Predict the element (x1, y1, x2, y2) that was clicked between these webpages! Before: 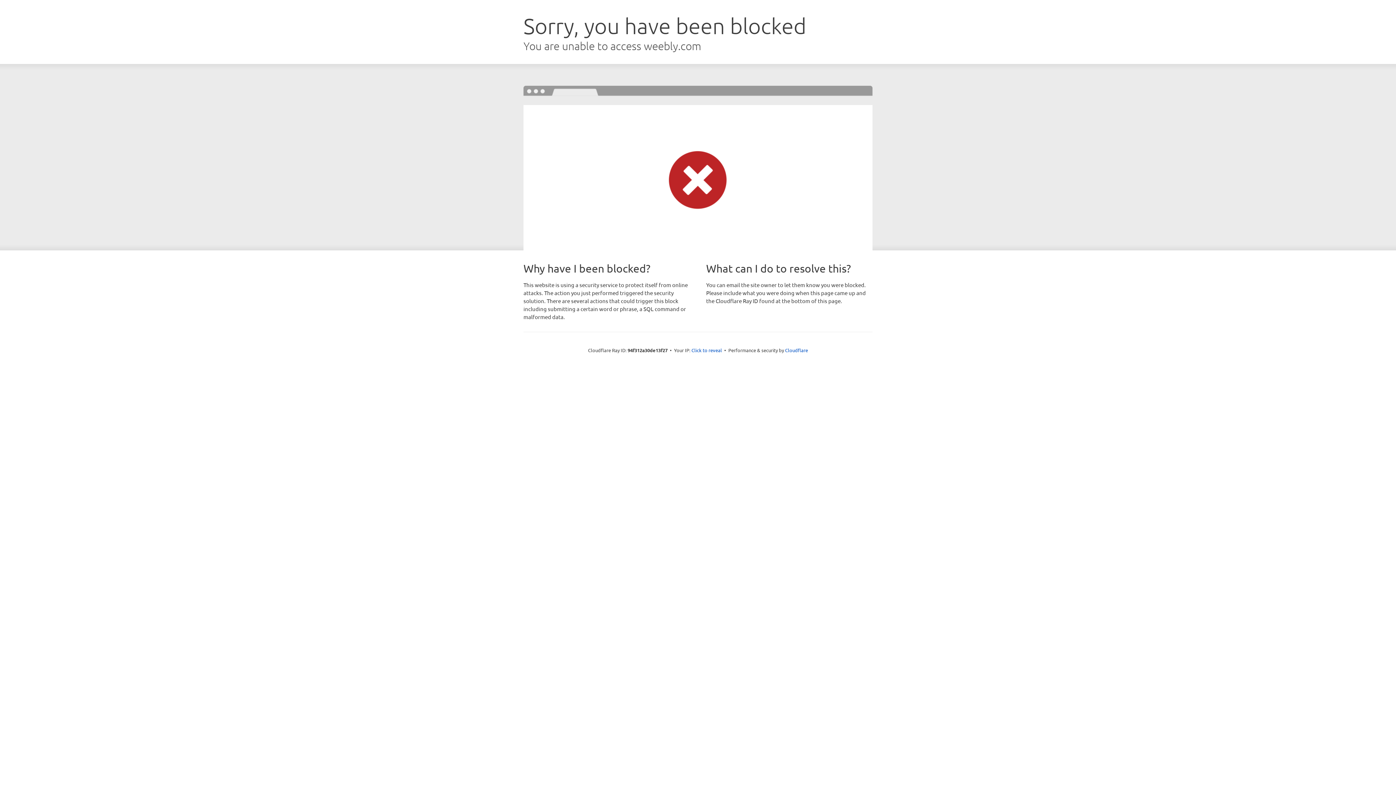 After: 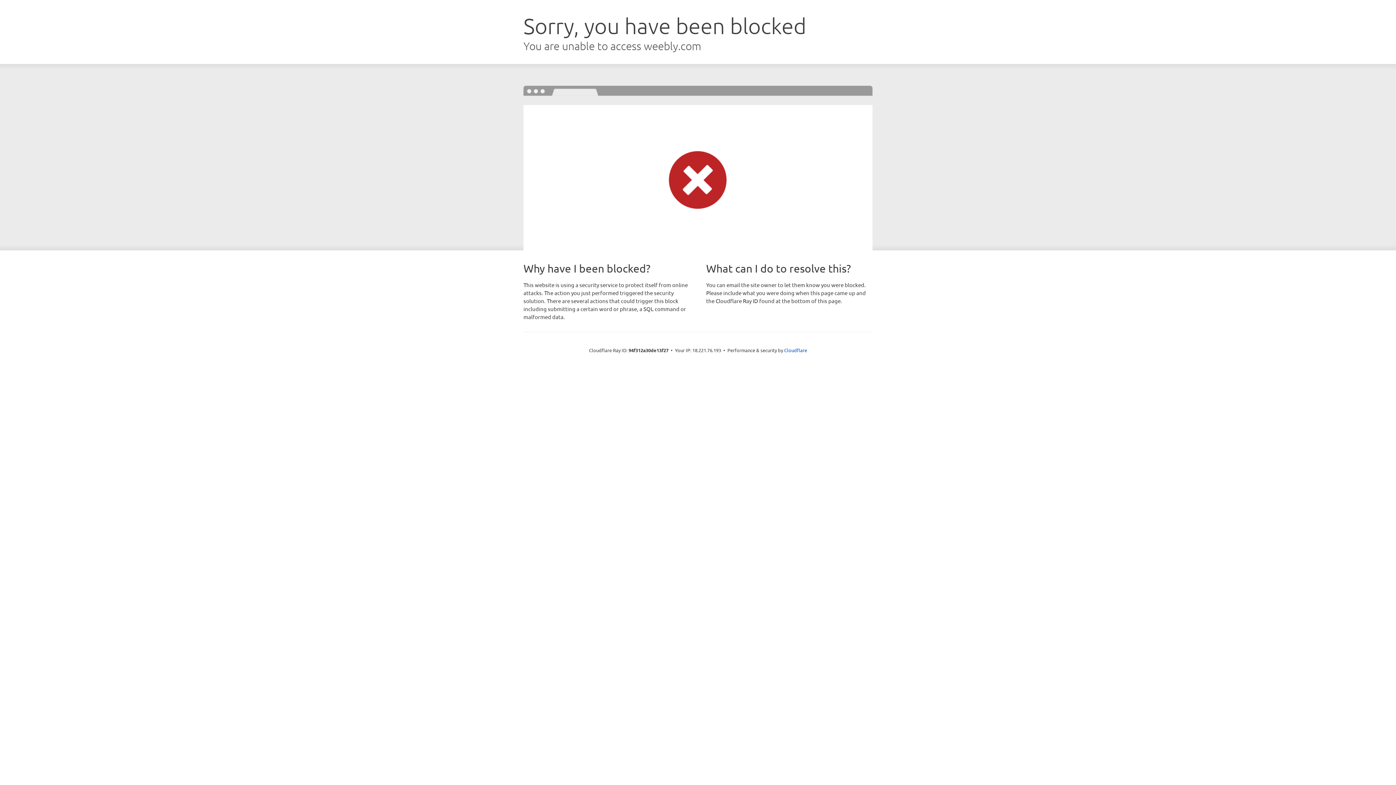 Action: label: Click to reveal bbox: (691, 346, 722, 353)